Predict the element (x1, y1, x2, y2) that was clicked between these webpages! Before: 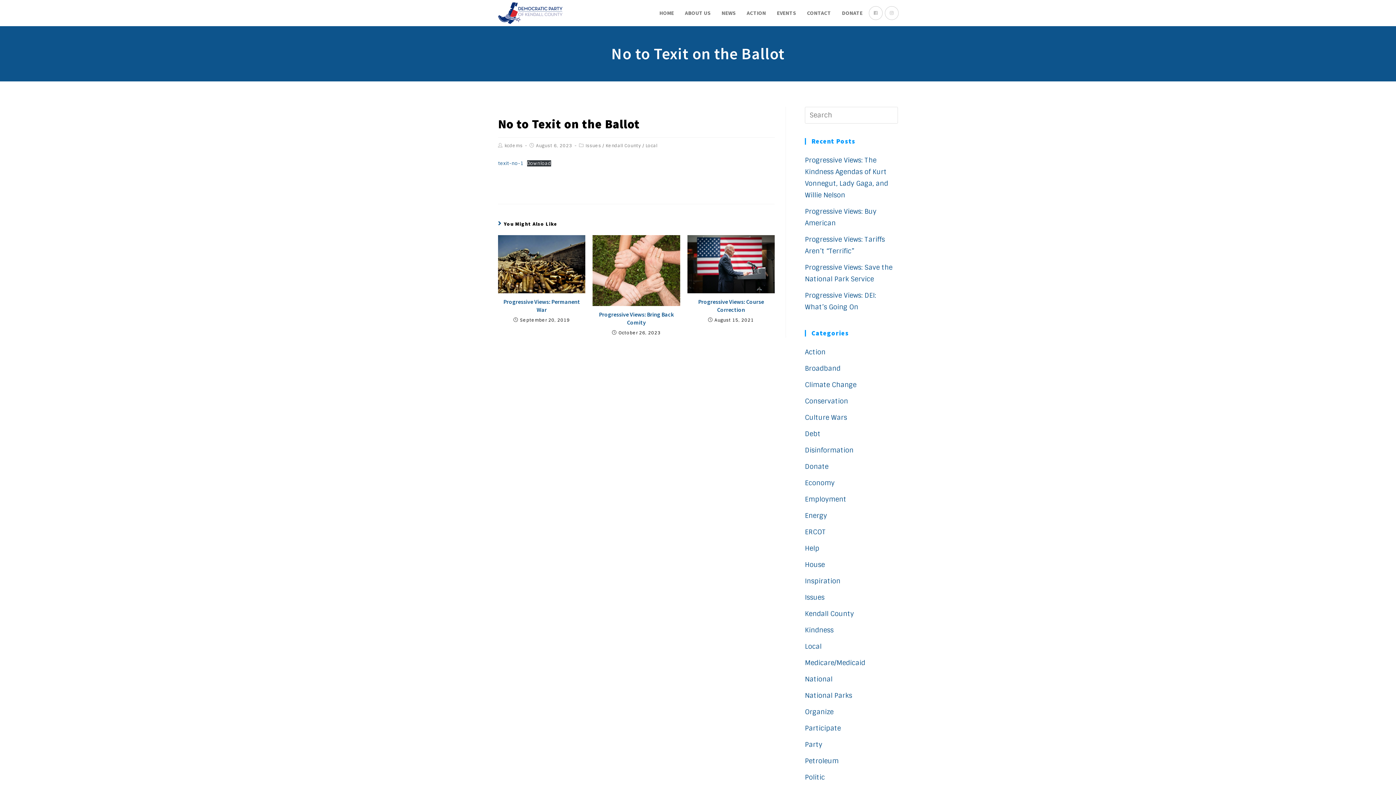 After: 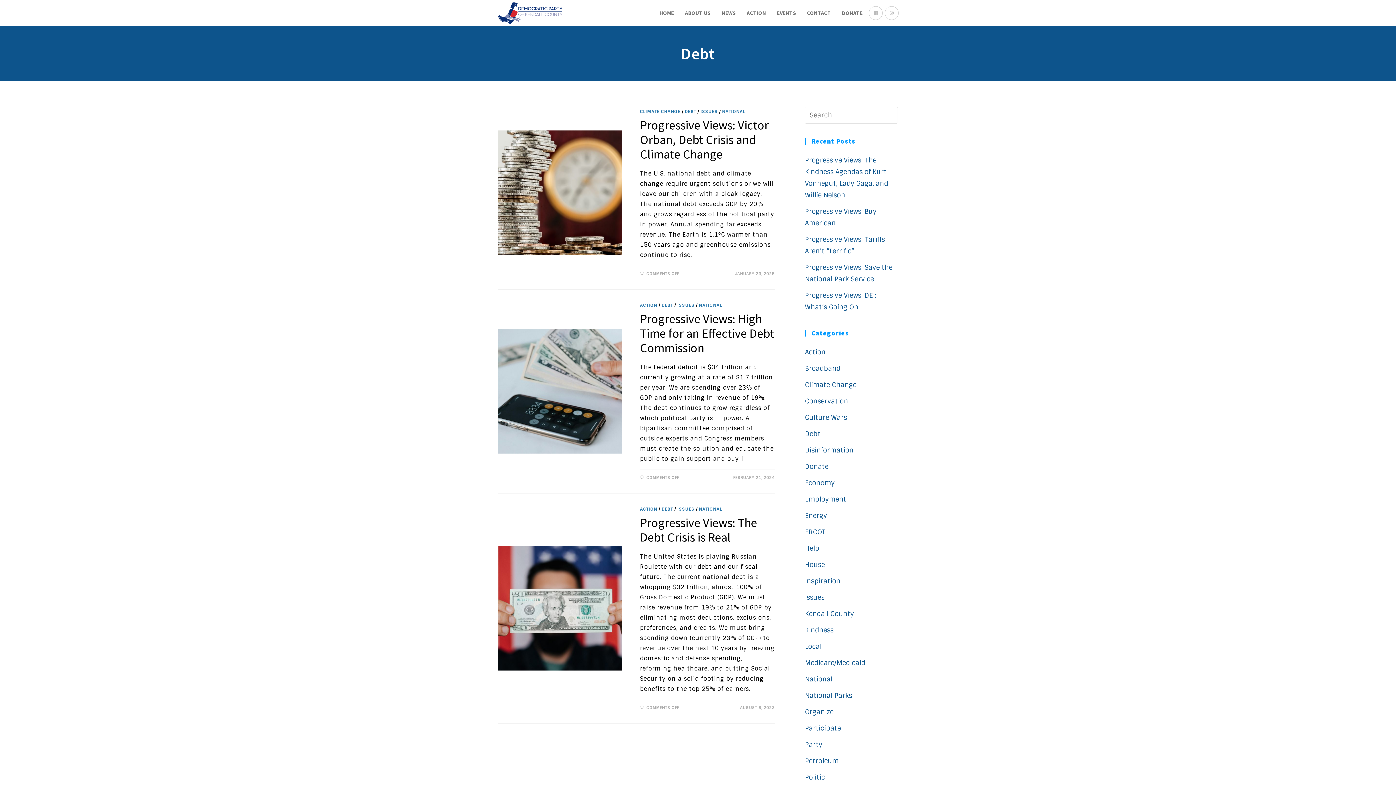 Action: label: Debt bbox: (805, 429, 820, 438)